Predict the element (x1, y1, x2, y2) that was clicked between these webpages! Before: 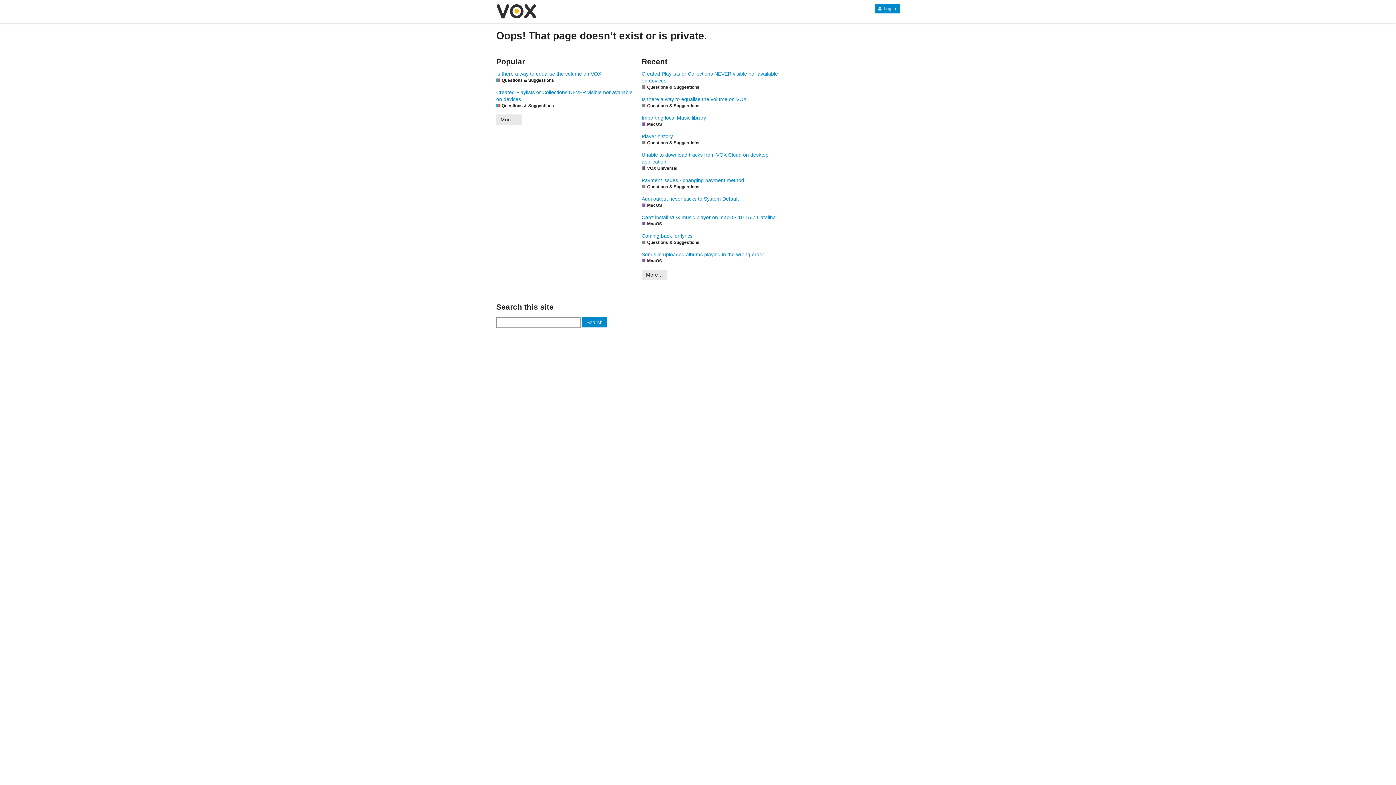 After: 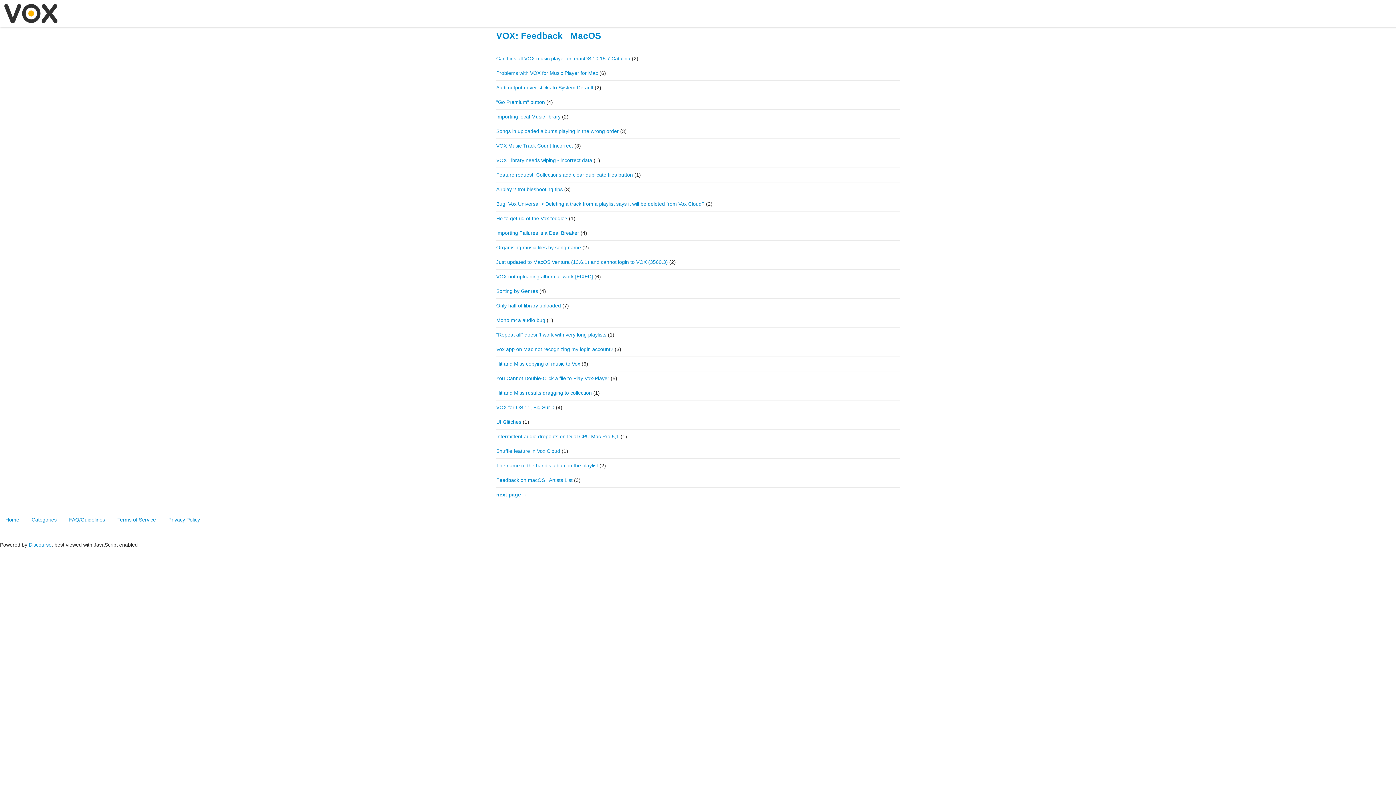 Action: bbox: (641, 121, 662, 127) label: MacOS